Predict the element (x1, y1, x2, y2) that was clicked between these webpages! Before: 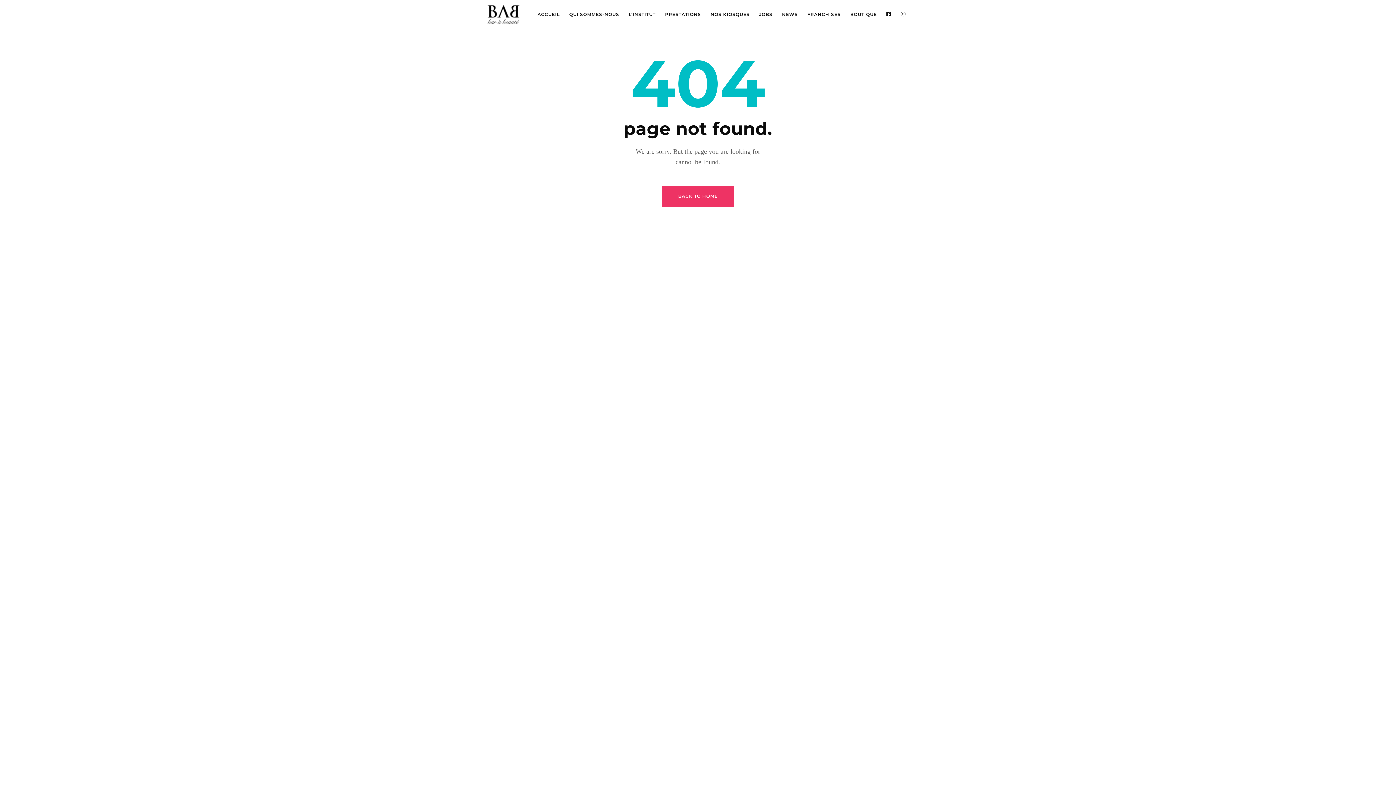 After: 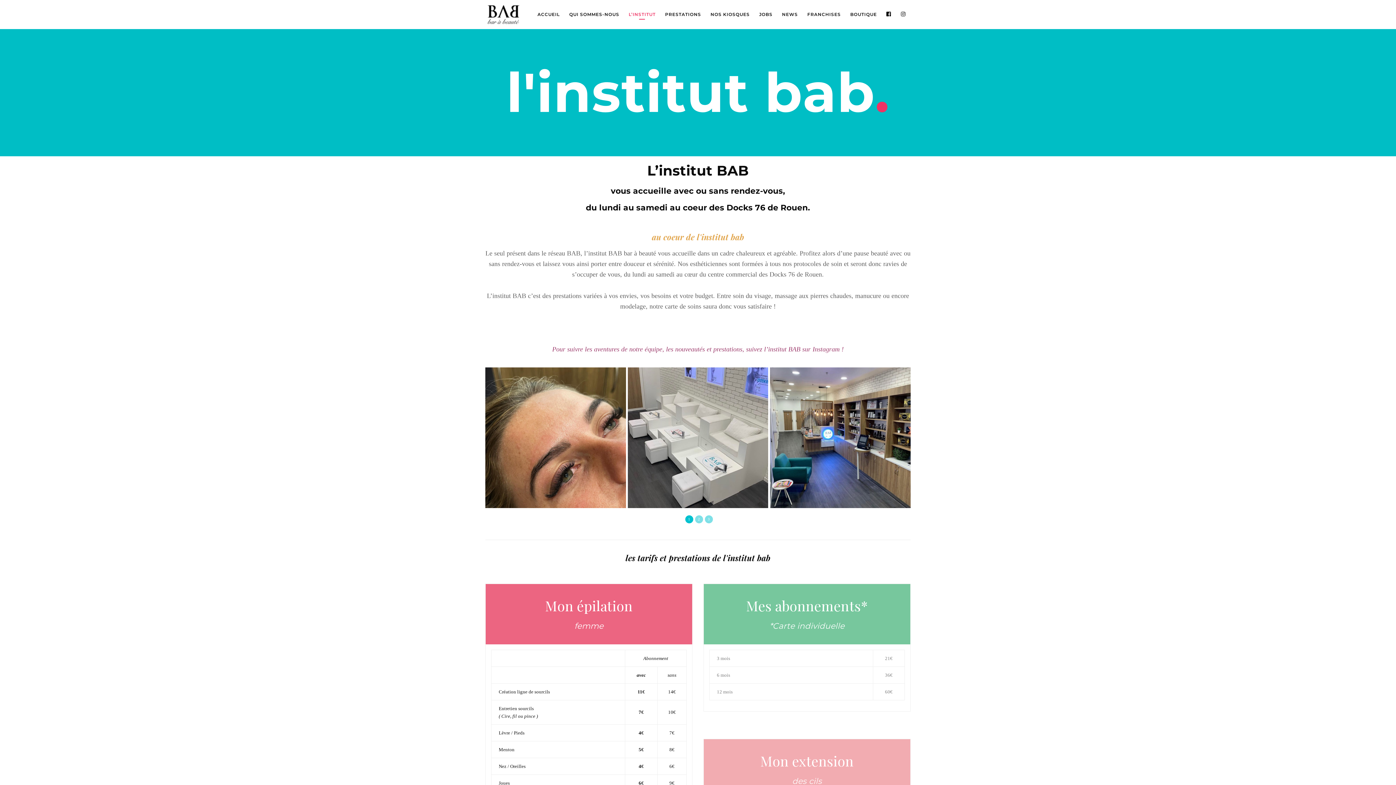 Action: bbox: (624, 0, 660, 29) label: L’INSTITUT